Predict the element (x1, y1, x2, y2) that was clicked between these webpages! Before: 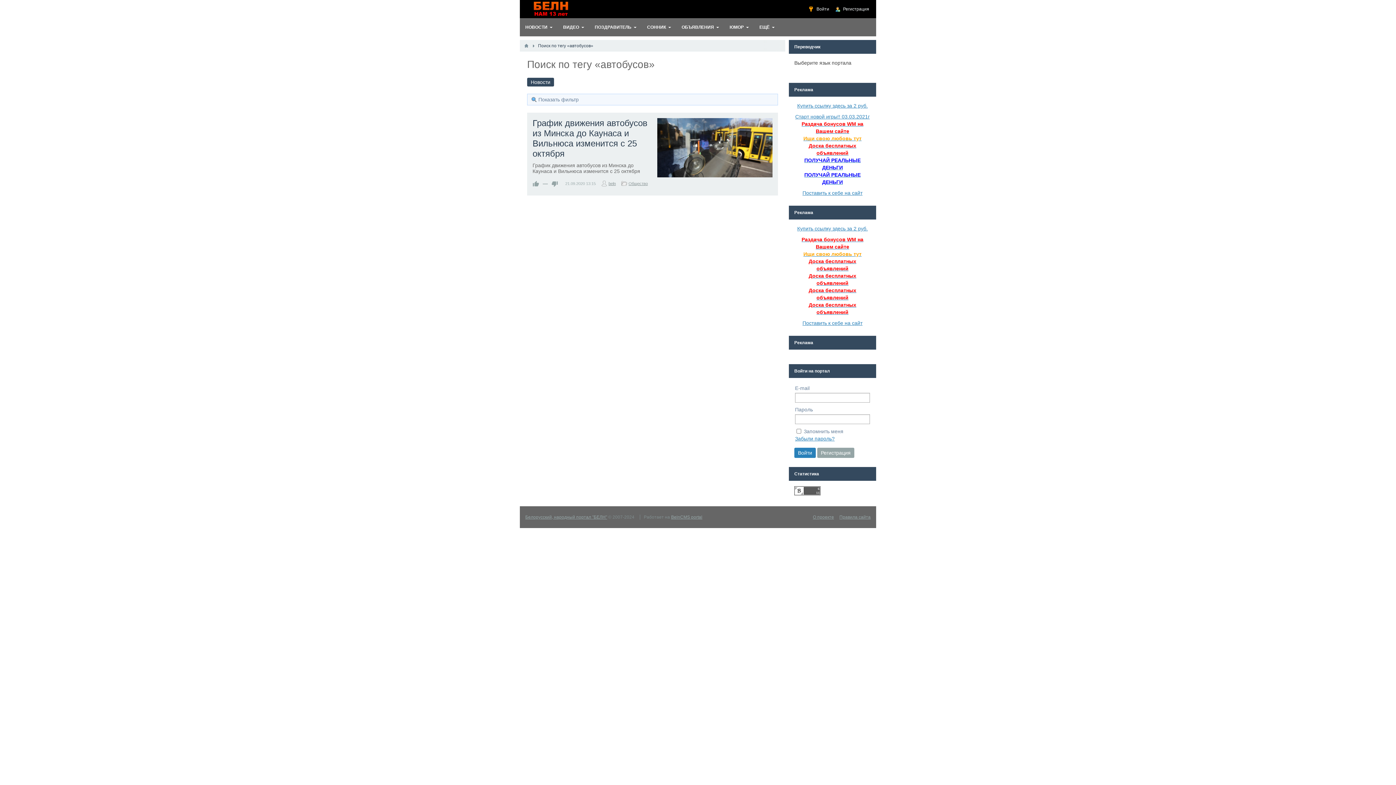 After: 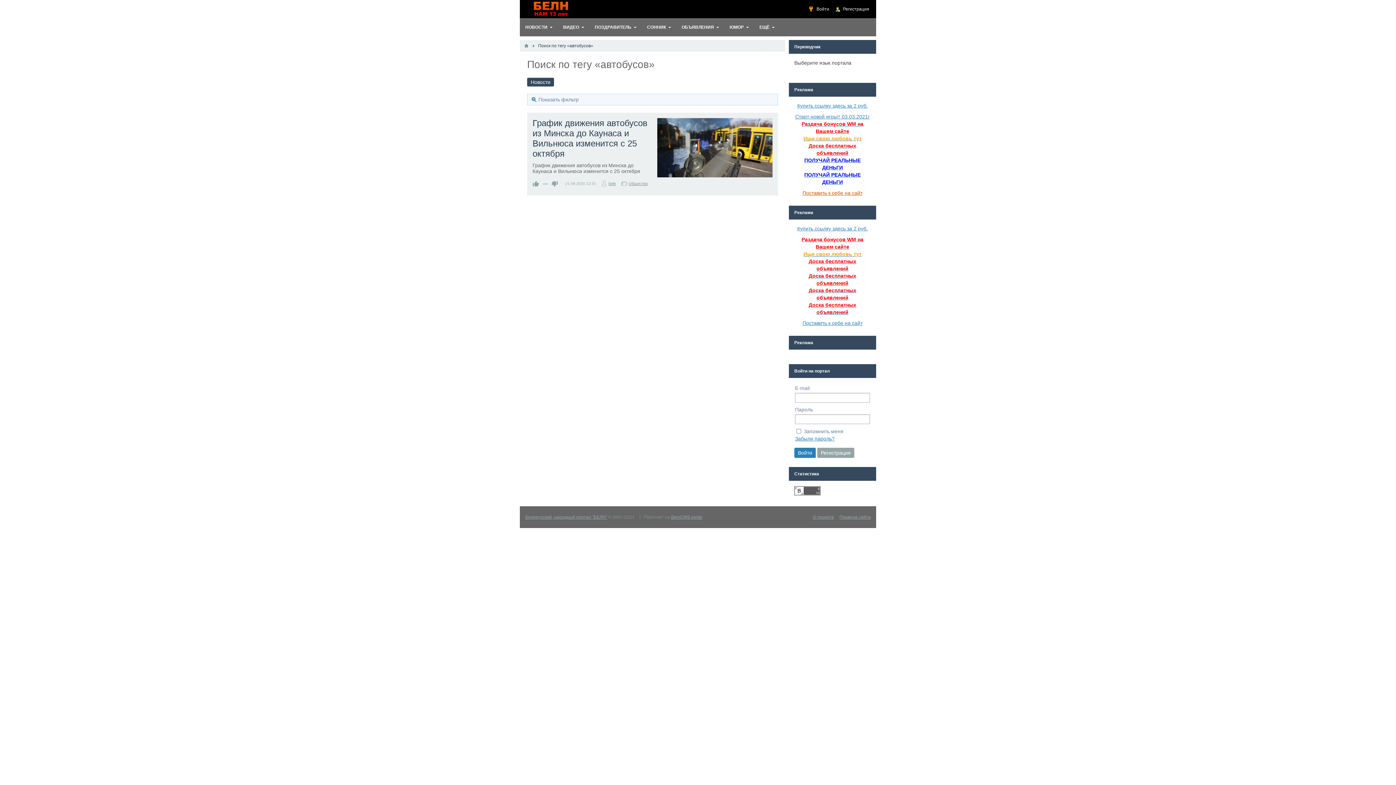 Action: label: Поставить к себе на сайт bbox: (802, 190, 862, 196)